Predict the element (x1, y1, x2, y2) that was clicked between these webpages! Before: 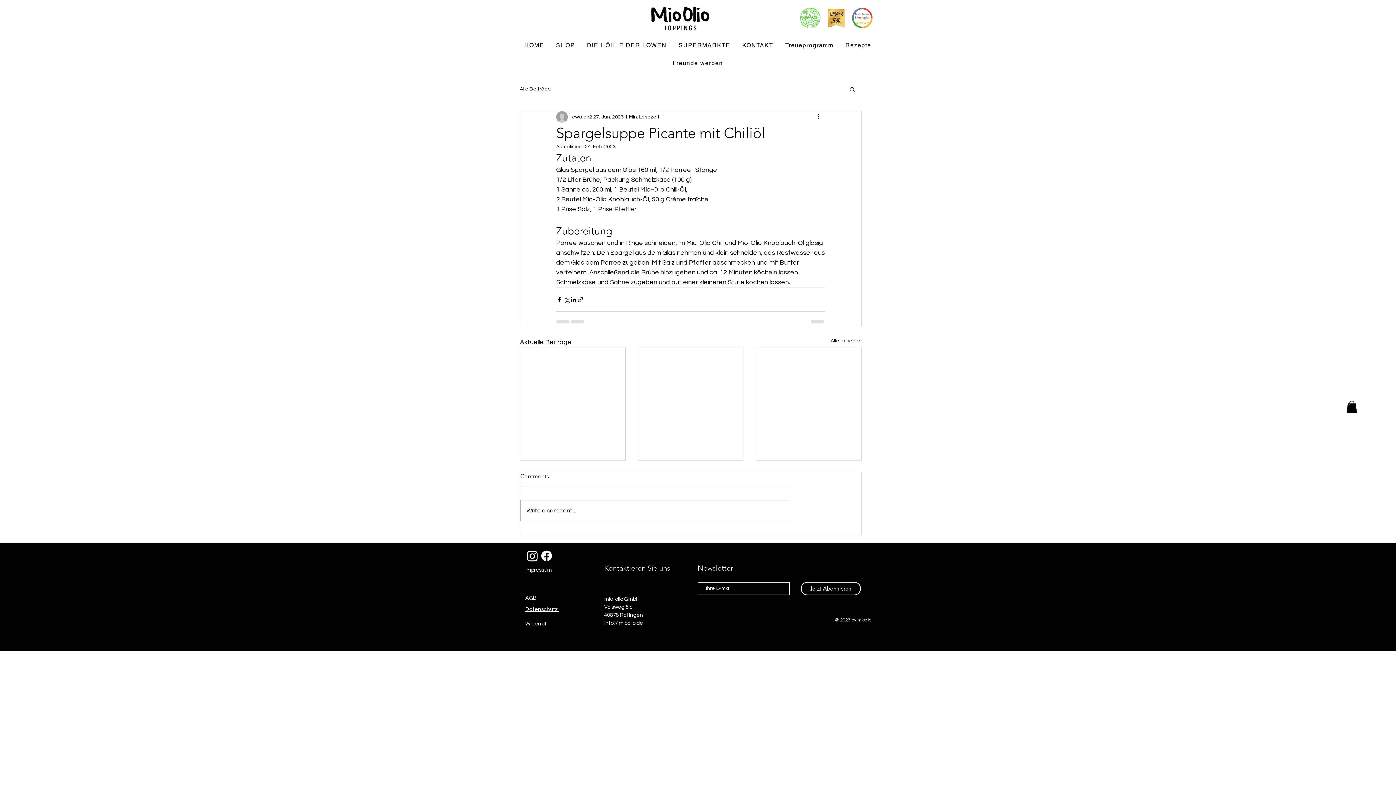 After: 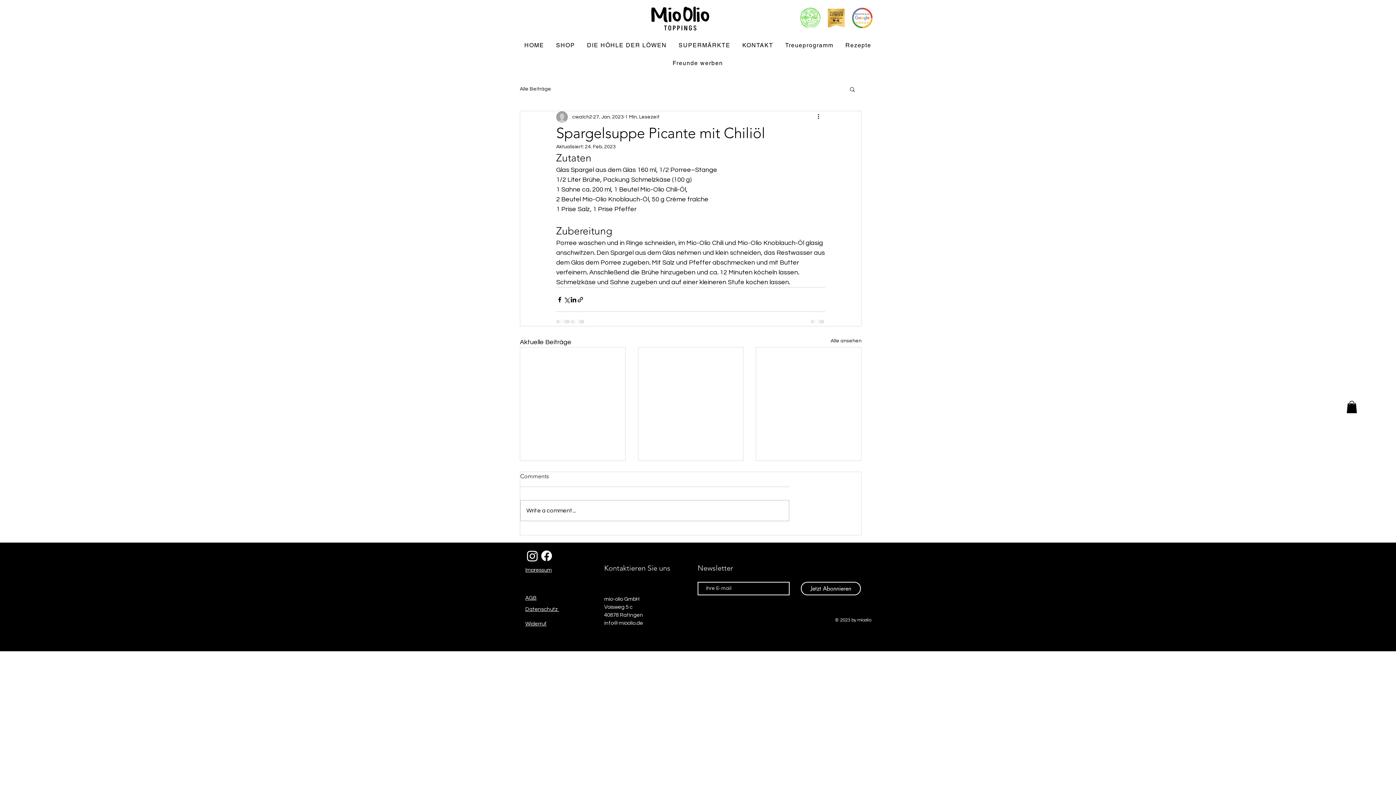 Action: label: Suche bbox: (849, 86, 856, 92)